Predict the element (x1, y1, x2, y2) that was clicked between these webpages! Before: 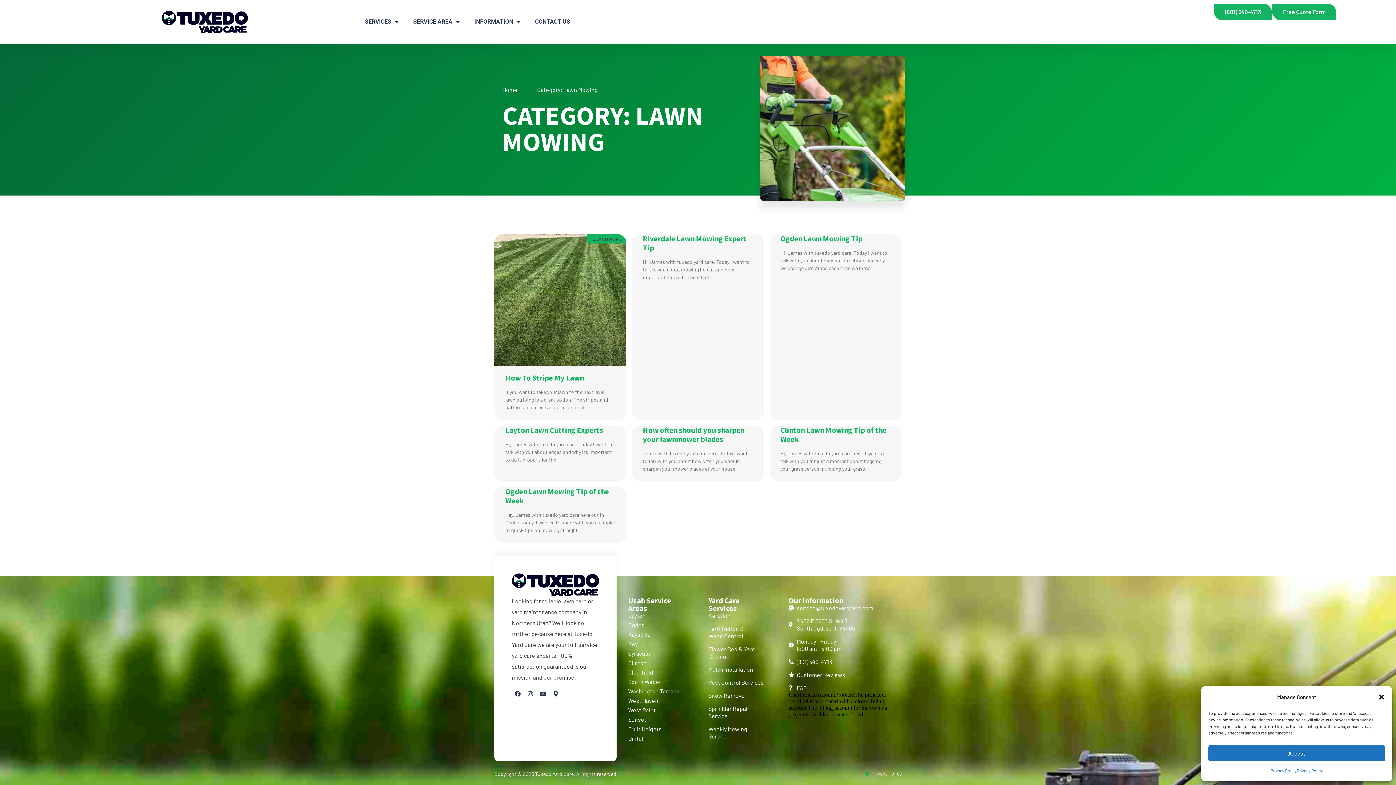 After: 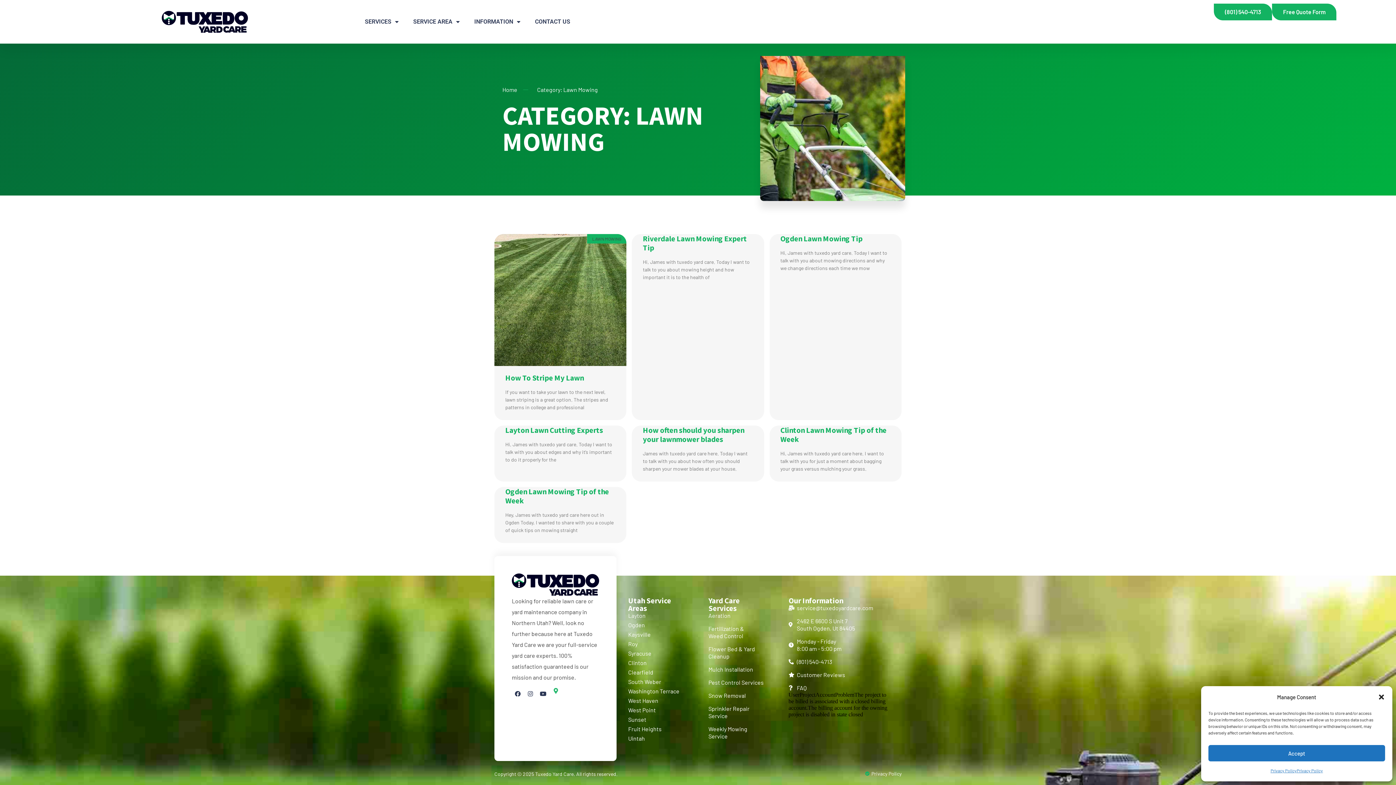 Action: bbox: (550, 688, 561, 700) label: Map-marker-alt